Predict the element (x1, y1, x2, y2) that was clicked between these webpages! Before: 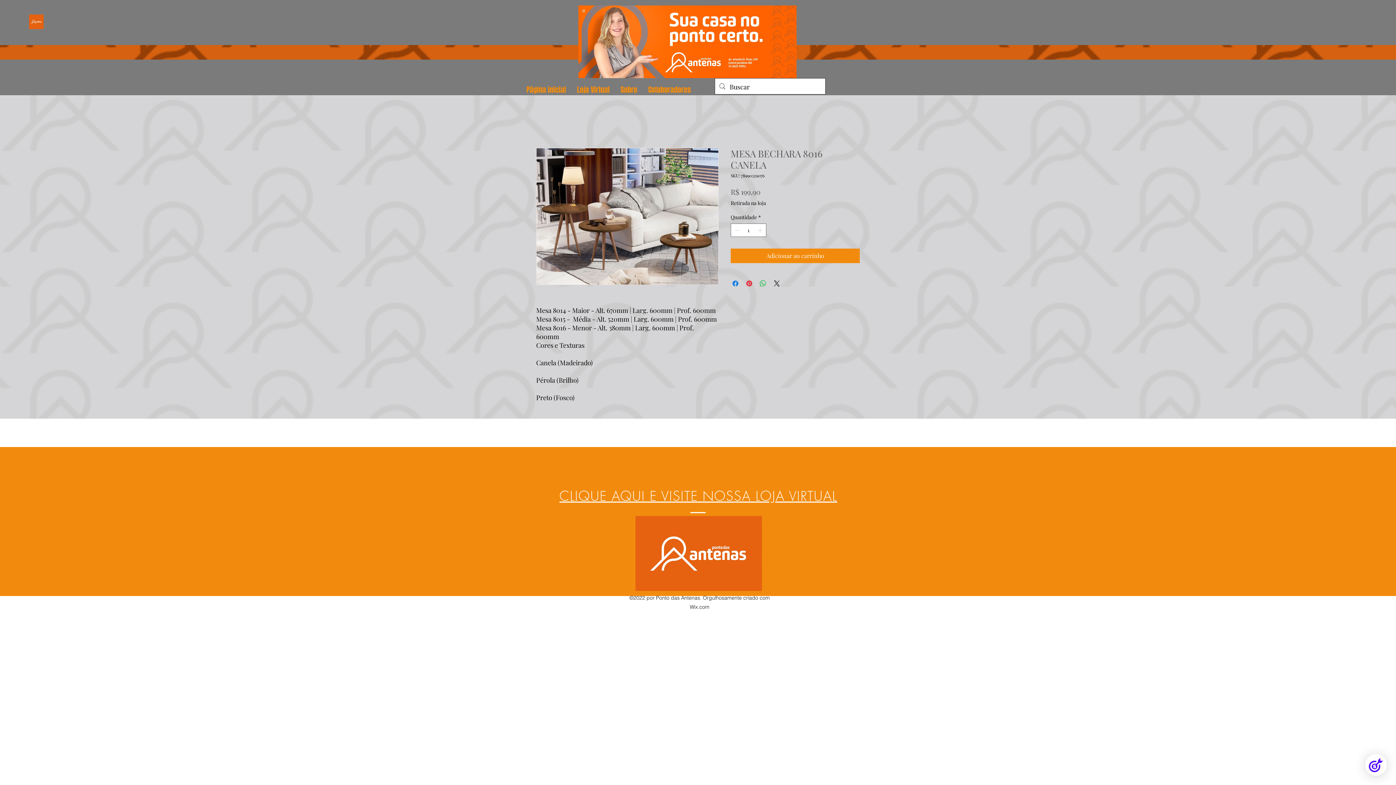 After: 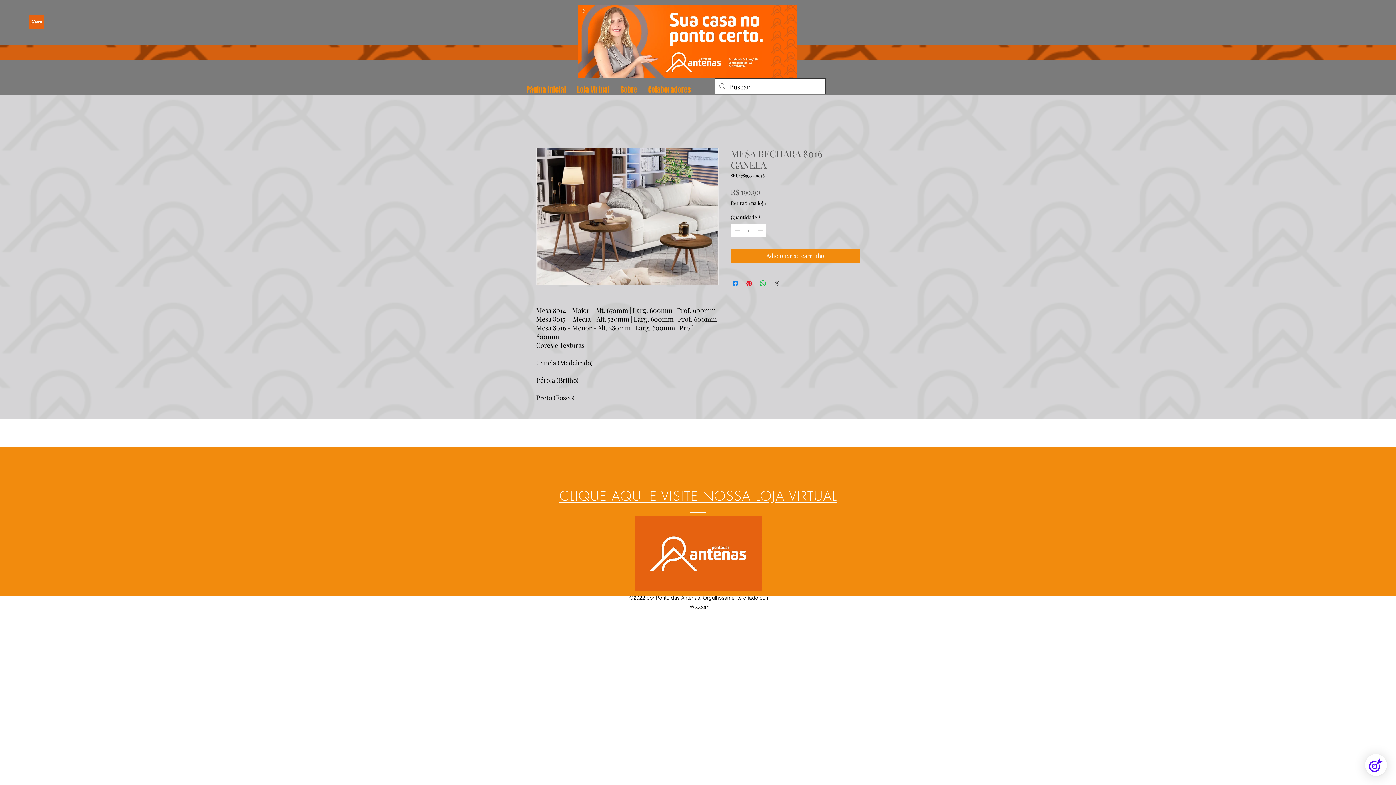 Action: label: Share on X bbox: (772, 279, 781, 288)